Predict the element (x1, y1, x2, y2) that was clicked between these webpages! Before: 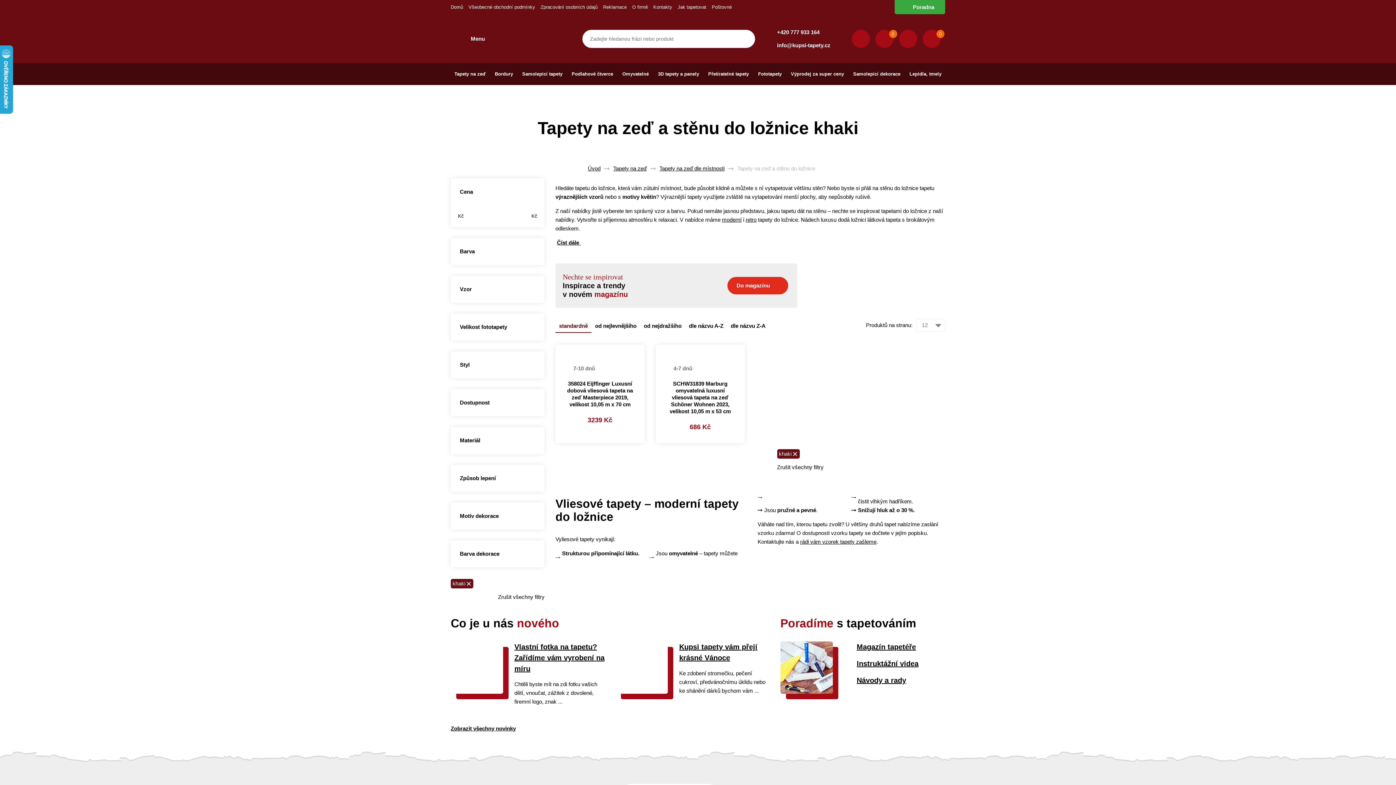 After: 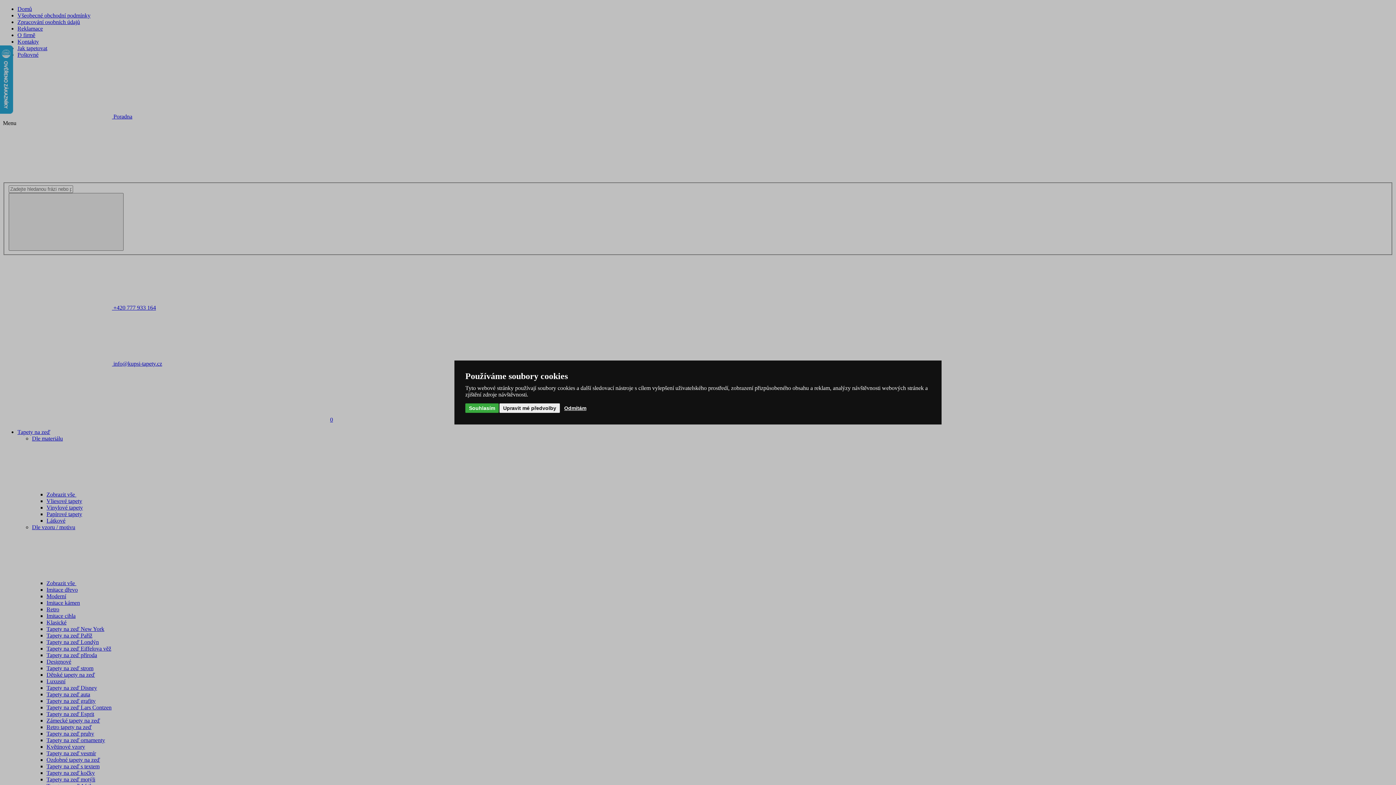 Action: bbox: (514, 643, 604, 673) label: Vlastní fotka na tapetu? Zařídíme vám vyrobení na míru